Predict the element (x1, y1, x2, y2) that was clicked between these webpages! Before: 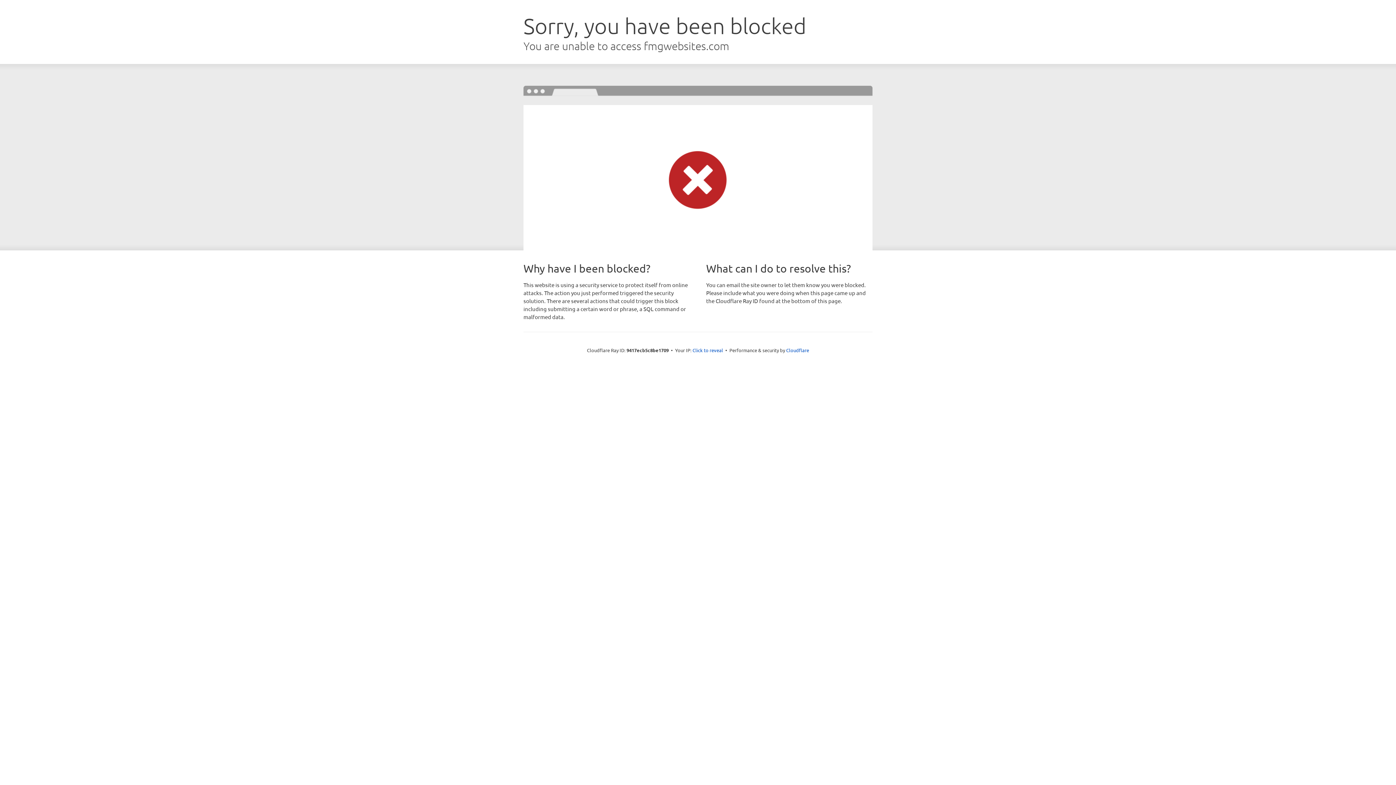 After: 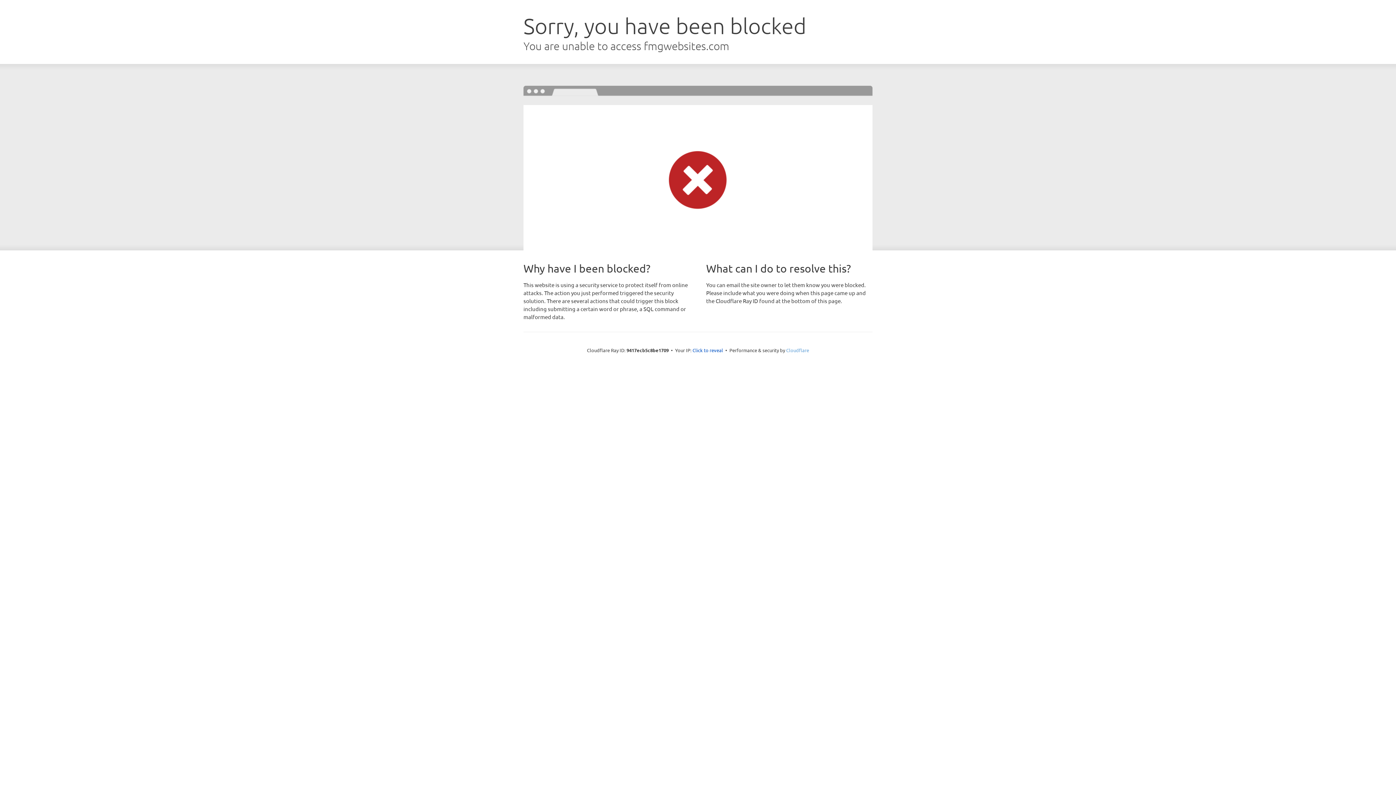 Action: label: Cloudflare bbox: (786, 347, 809, 353)